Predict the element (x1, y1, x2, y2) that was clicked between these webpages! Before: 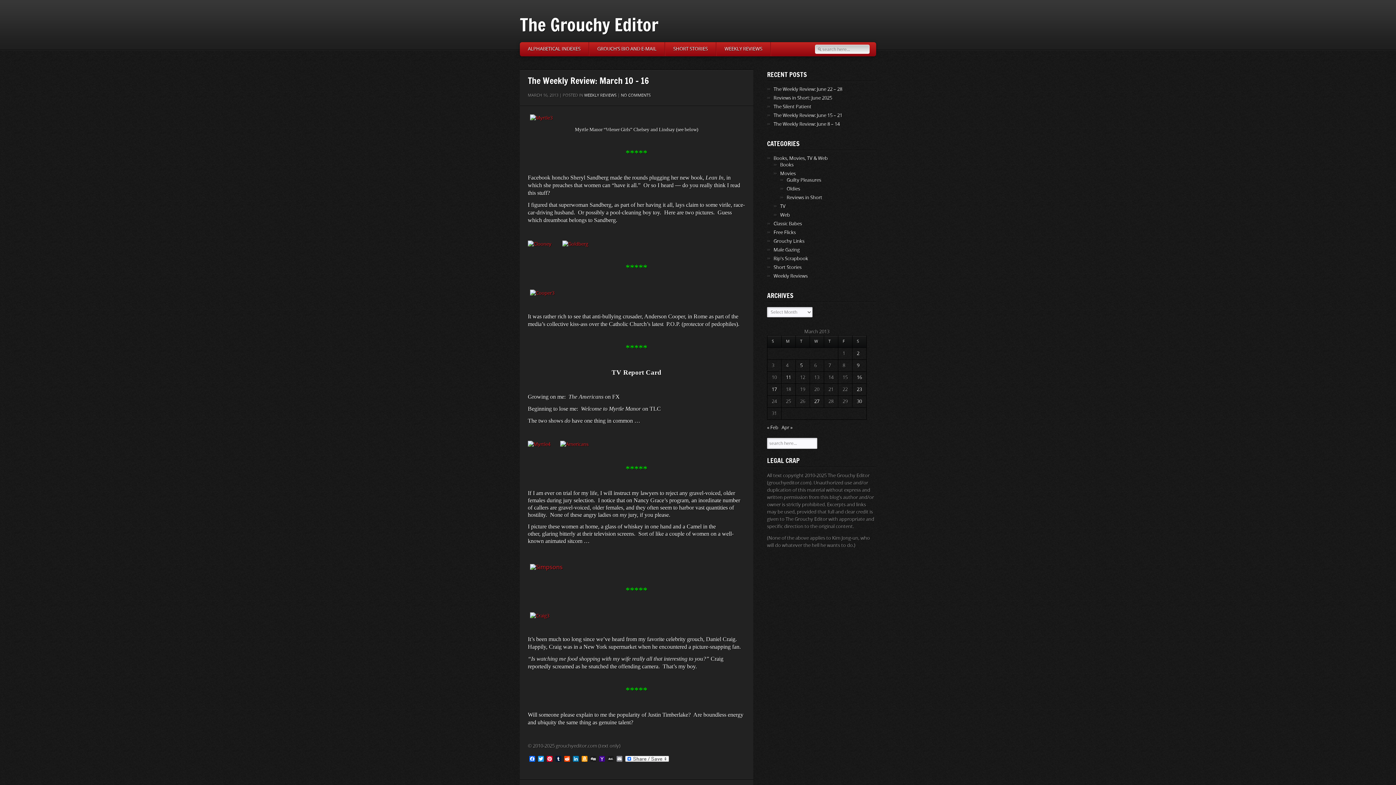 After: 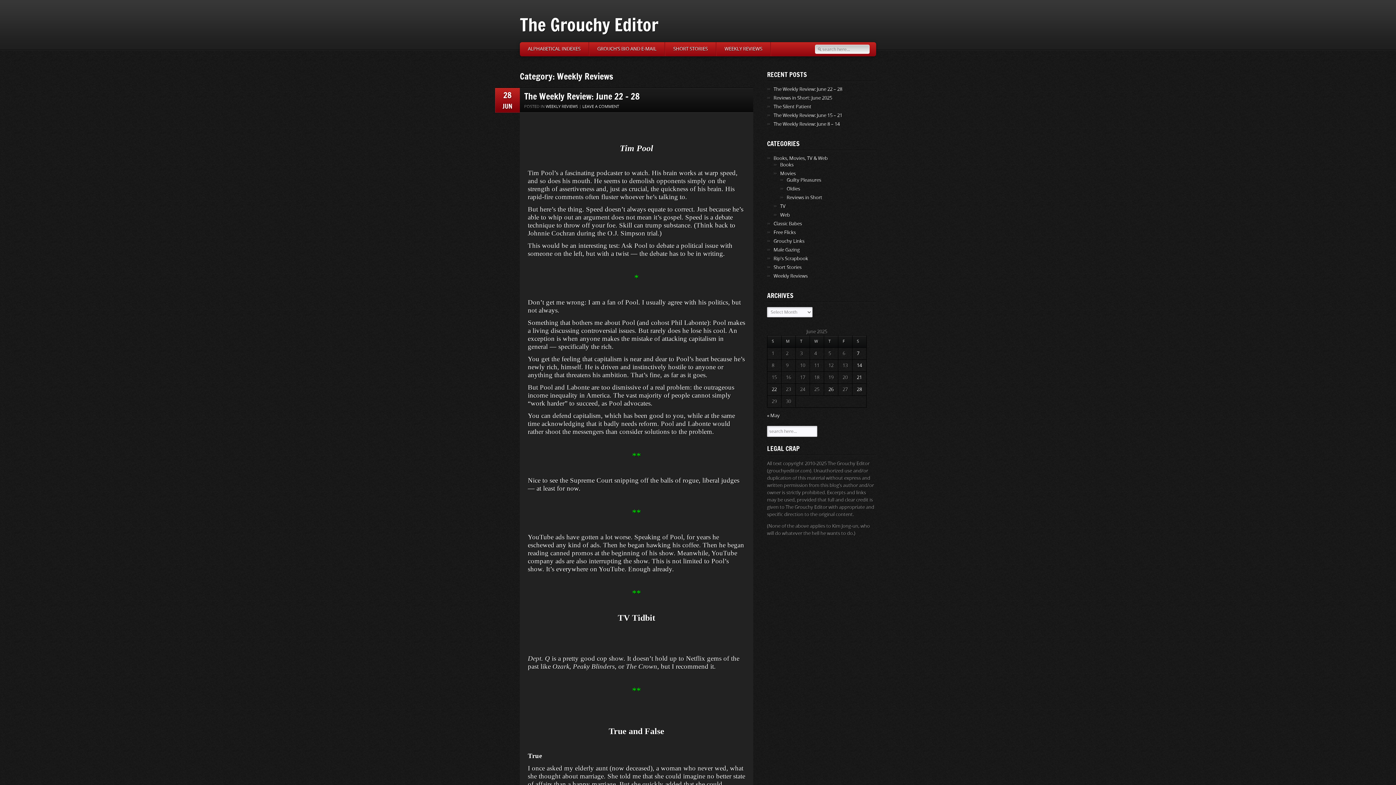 Action: label: WEEKLY REVIEWS bbox: (584, 93, 616, 98)